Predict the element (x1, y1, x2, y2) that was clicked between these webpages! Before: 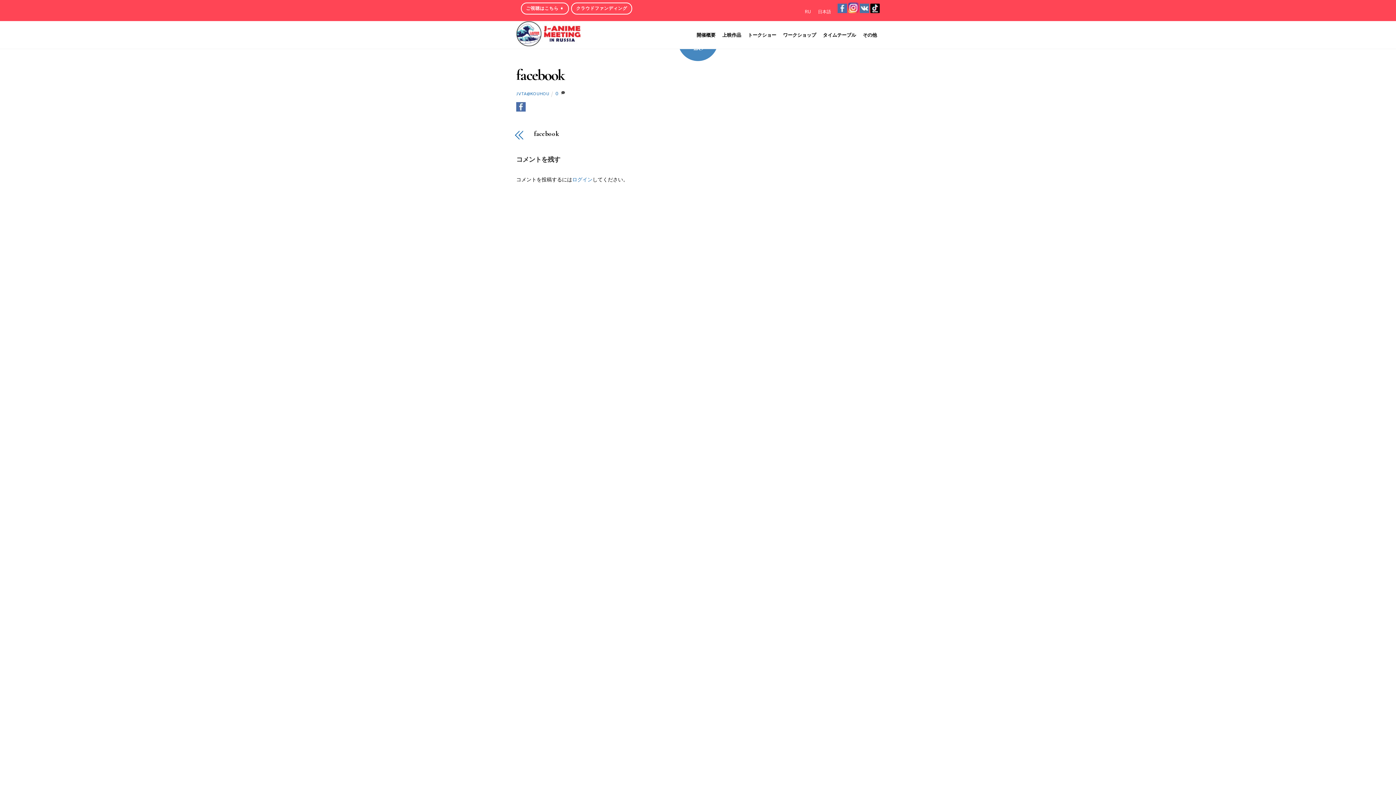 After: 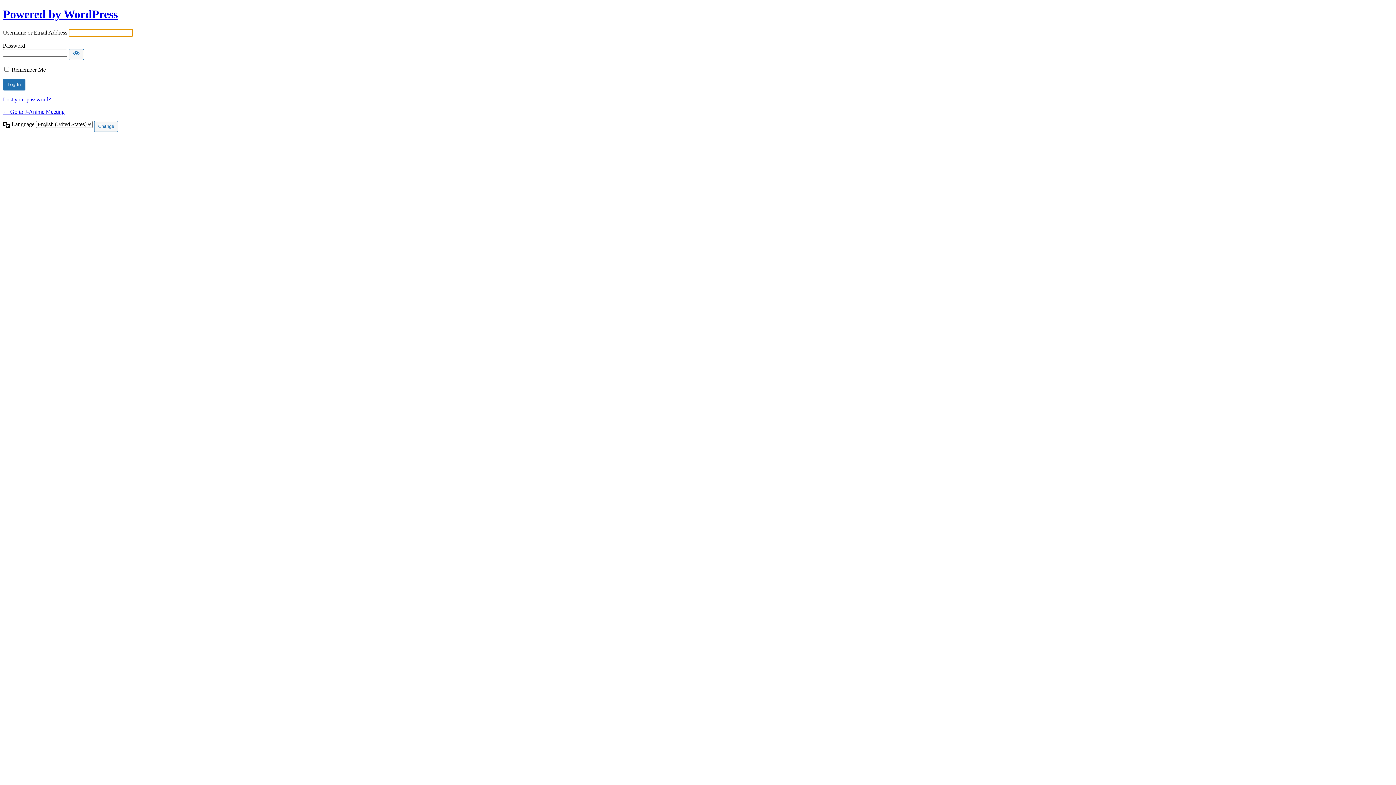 Action: label: ログイン bbox: (572, 176, 592, 182)